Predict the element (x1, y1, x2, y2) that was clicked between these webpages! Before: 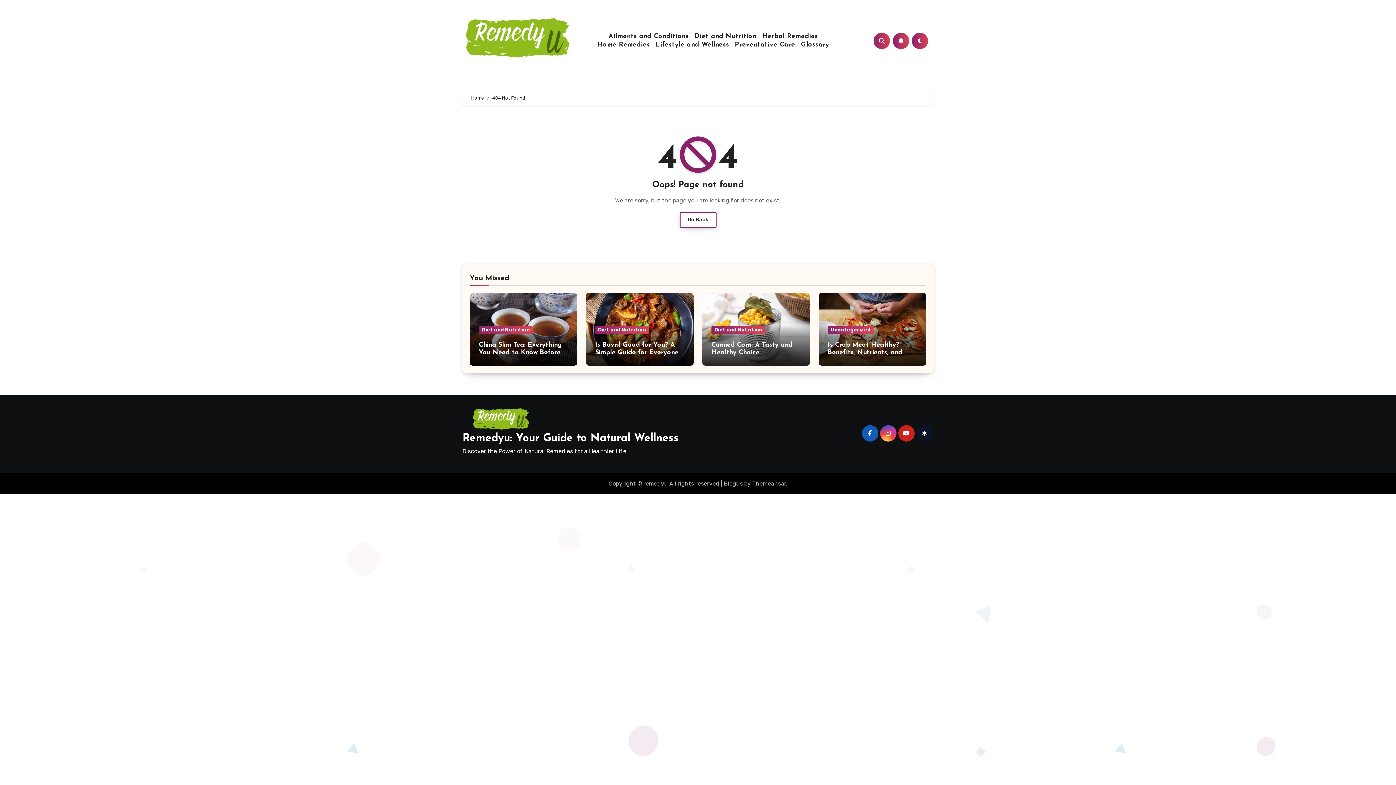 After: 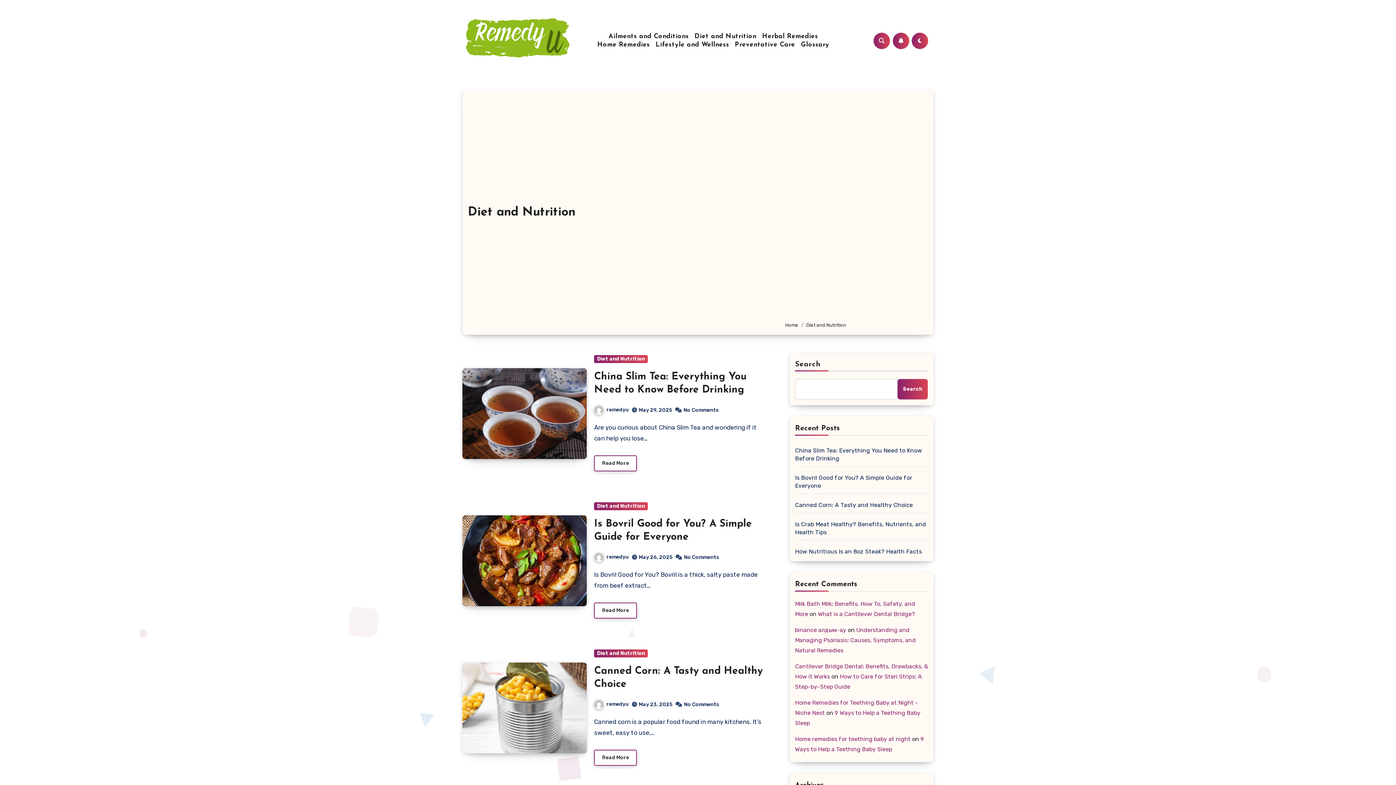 Action: label: Diet and Nutrition bbox: (478, 326, 532, 334)